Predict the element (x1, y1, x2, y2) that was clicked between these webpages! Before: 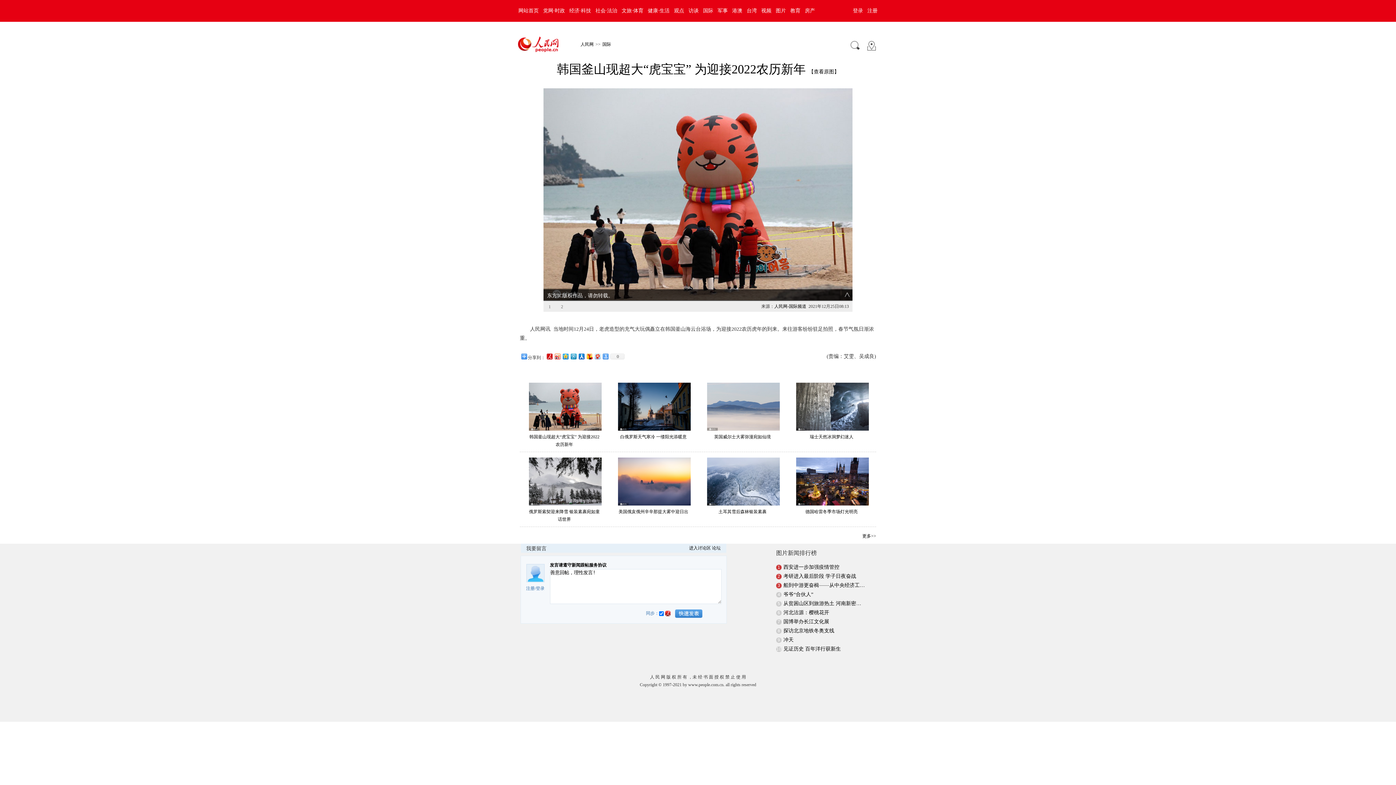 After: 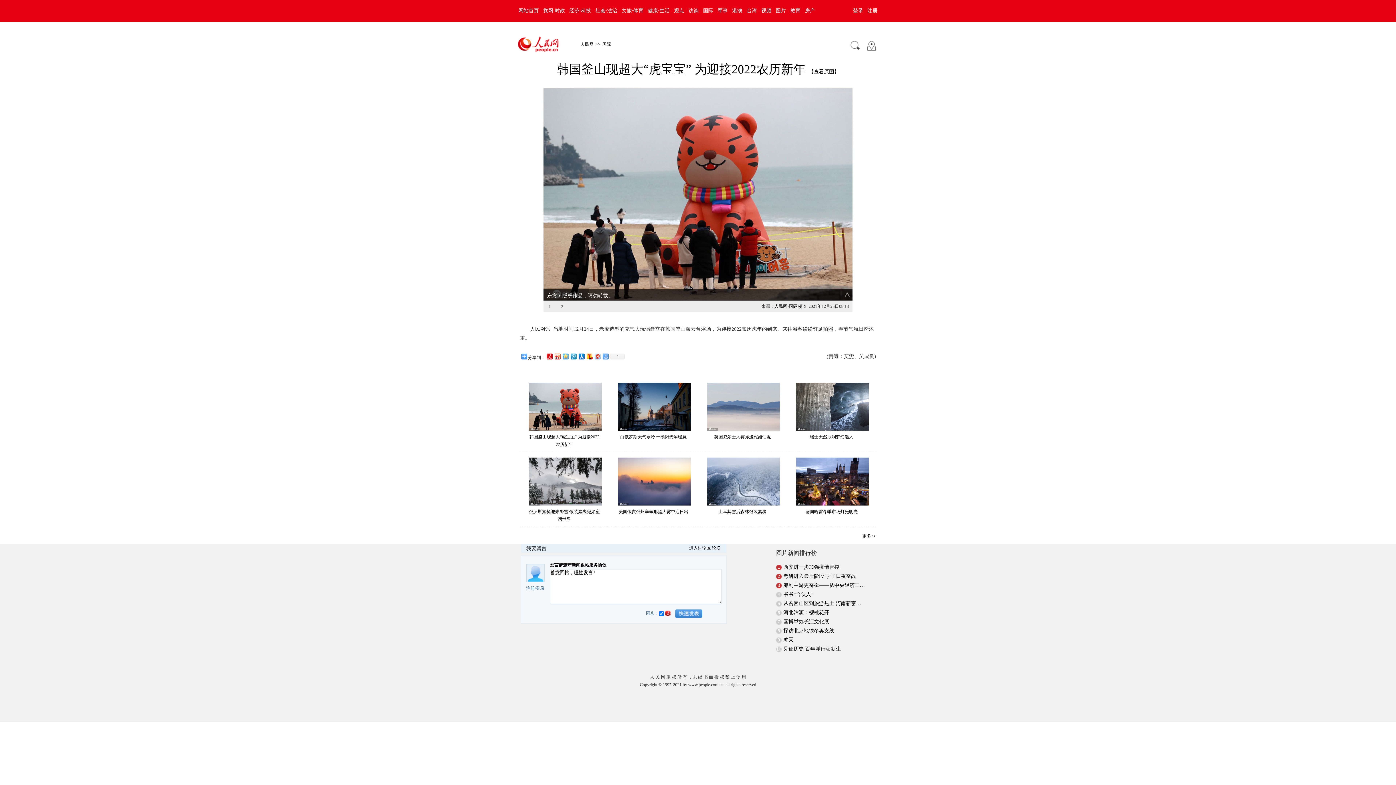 Action: bbox: (561, 351, 569, 360)